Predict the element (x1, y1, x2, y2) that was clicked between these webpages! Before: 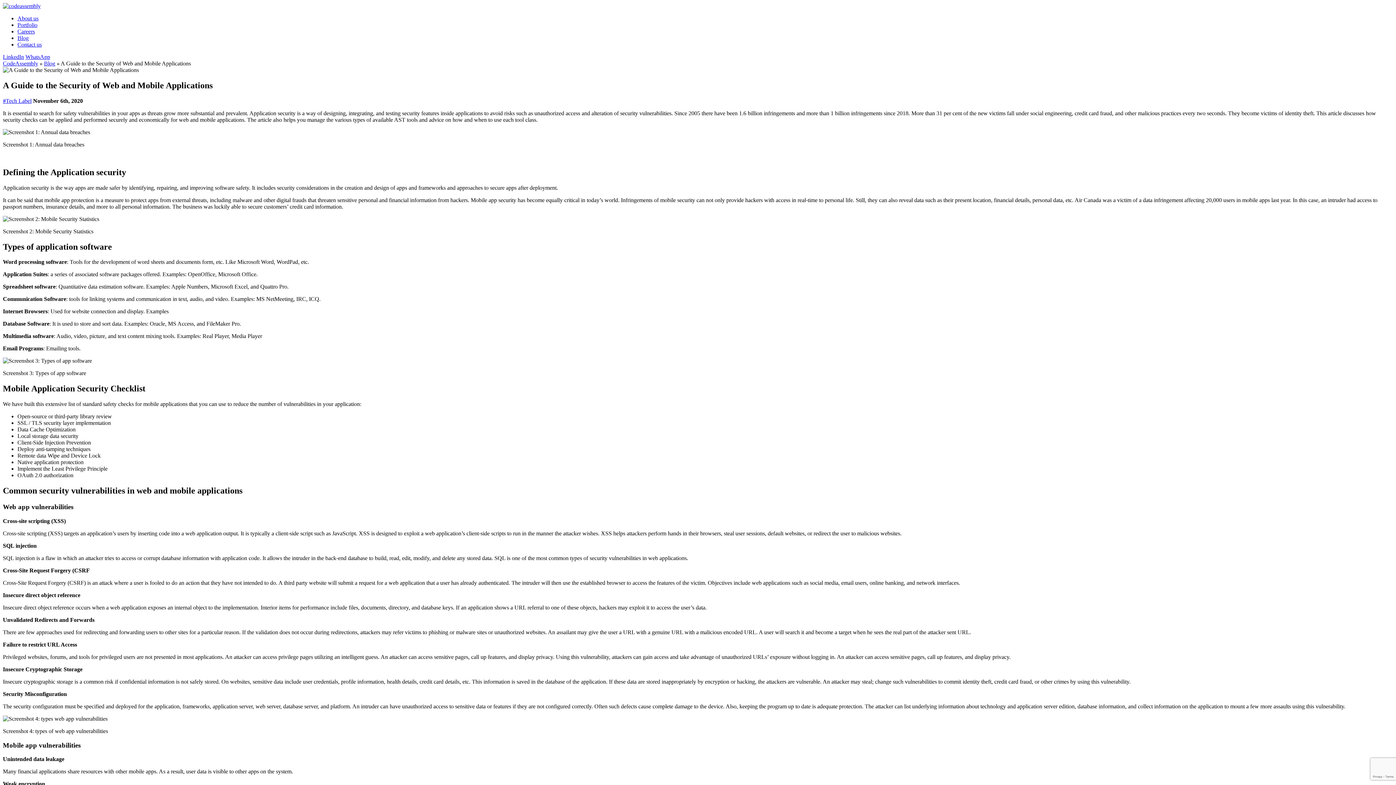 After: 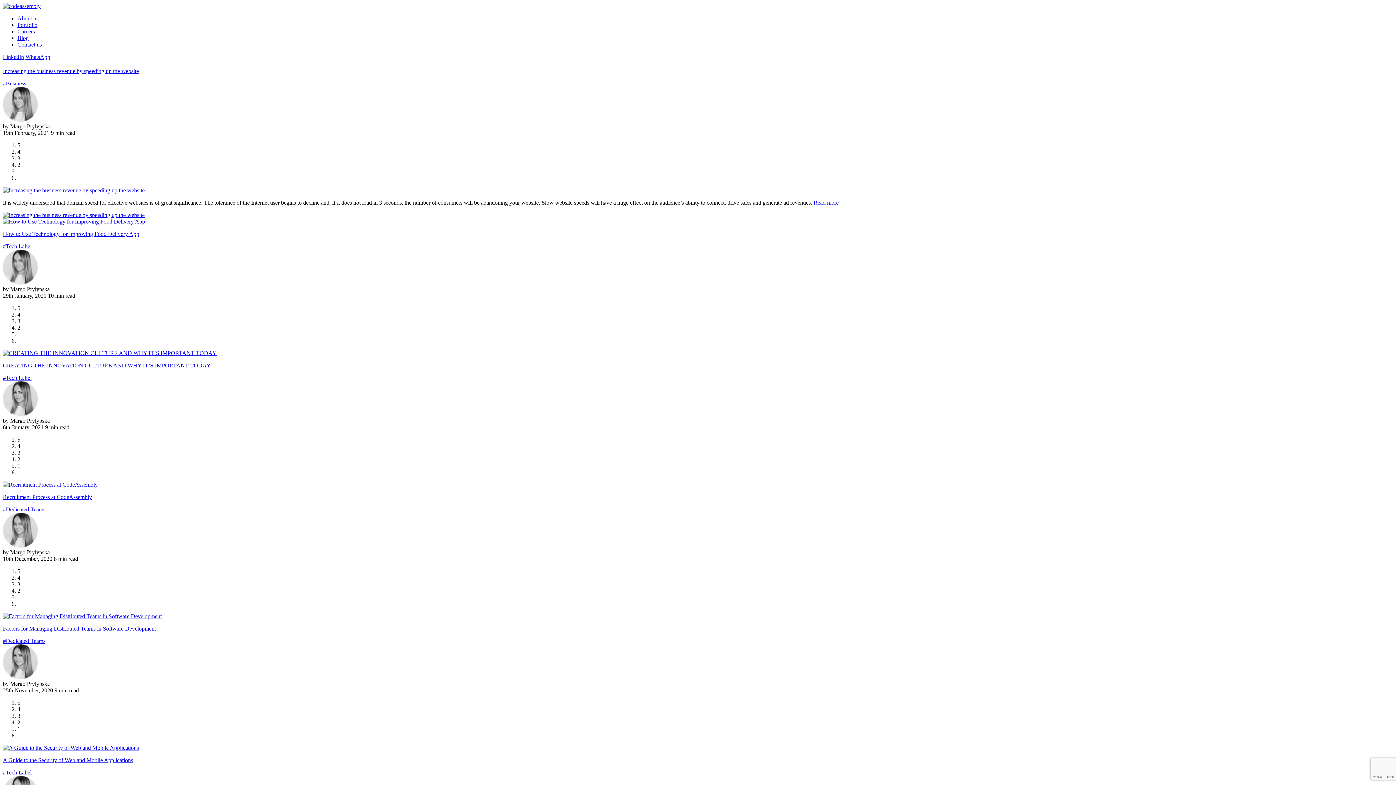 Action: label: Blog bbox: (44, 60, 55, 66)